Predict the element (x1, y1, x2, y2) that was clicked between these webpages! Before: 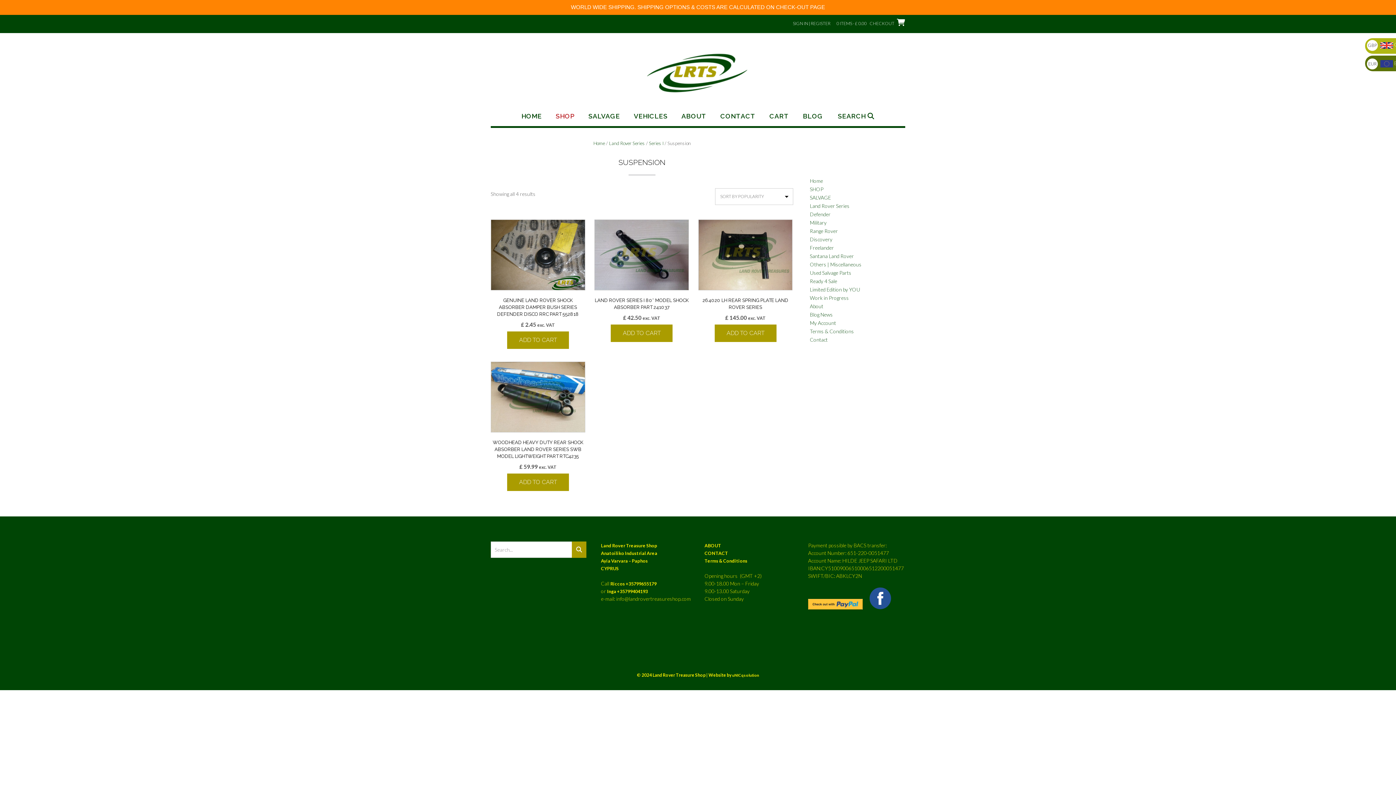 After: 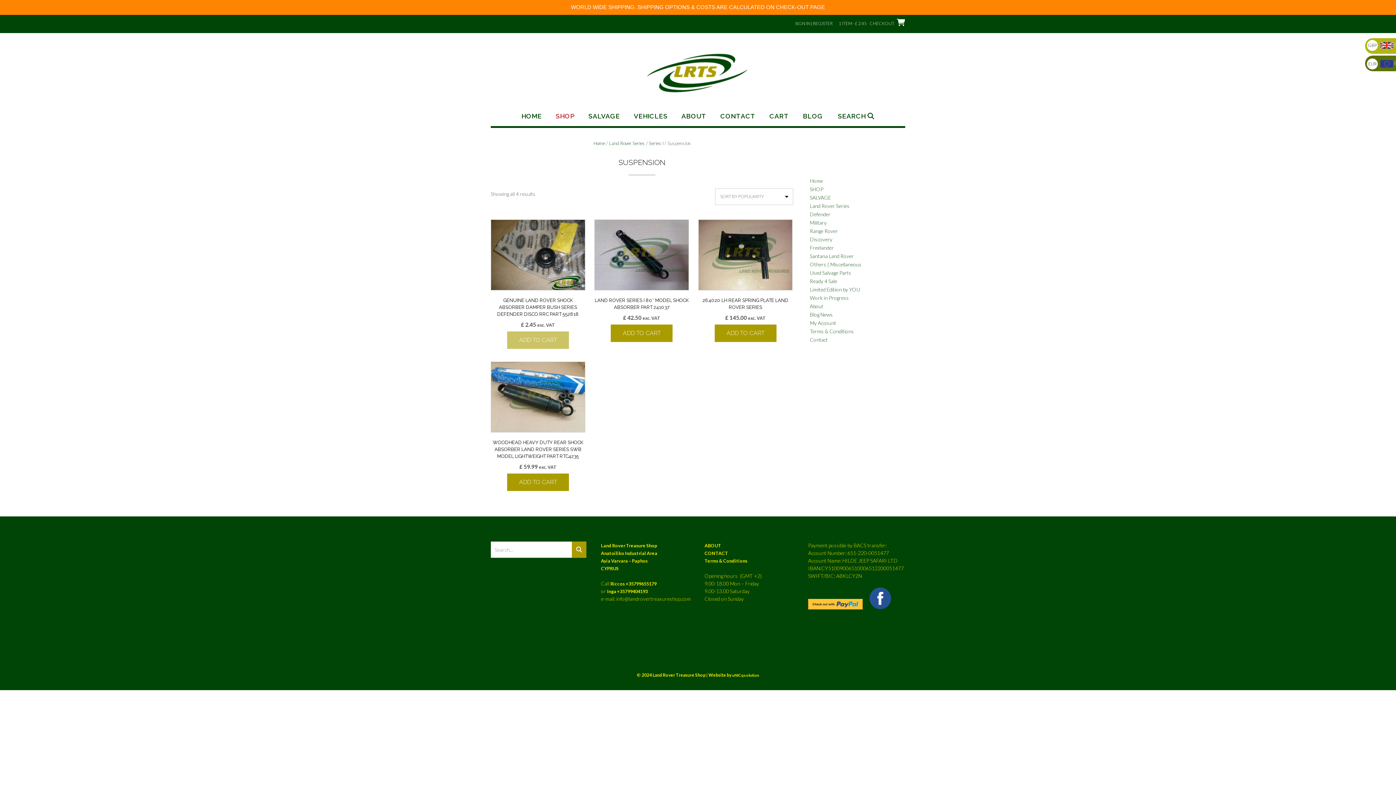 Action: bbox: (507, 331, 569, 349) label: Add to cart: “GENUINE LAND ROVER SHOCK ABSORBER DAMPER BUSH SERIES DEFENDER DISCO RRC PART 552818”